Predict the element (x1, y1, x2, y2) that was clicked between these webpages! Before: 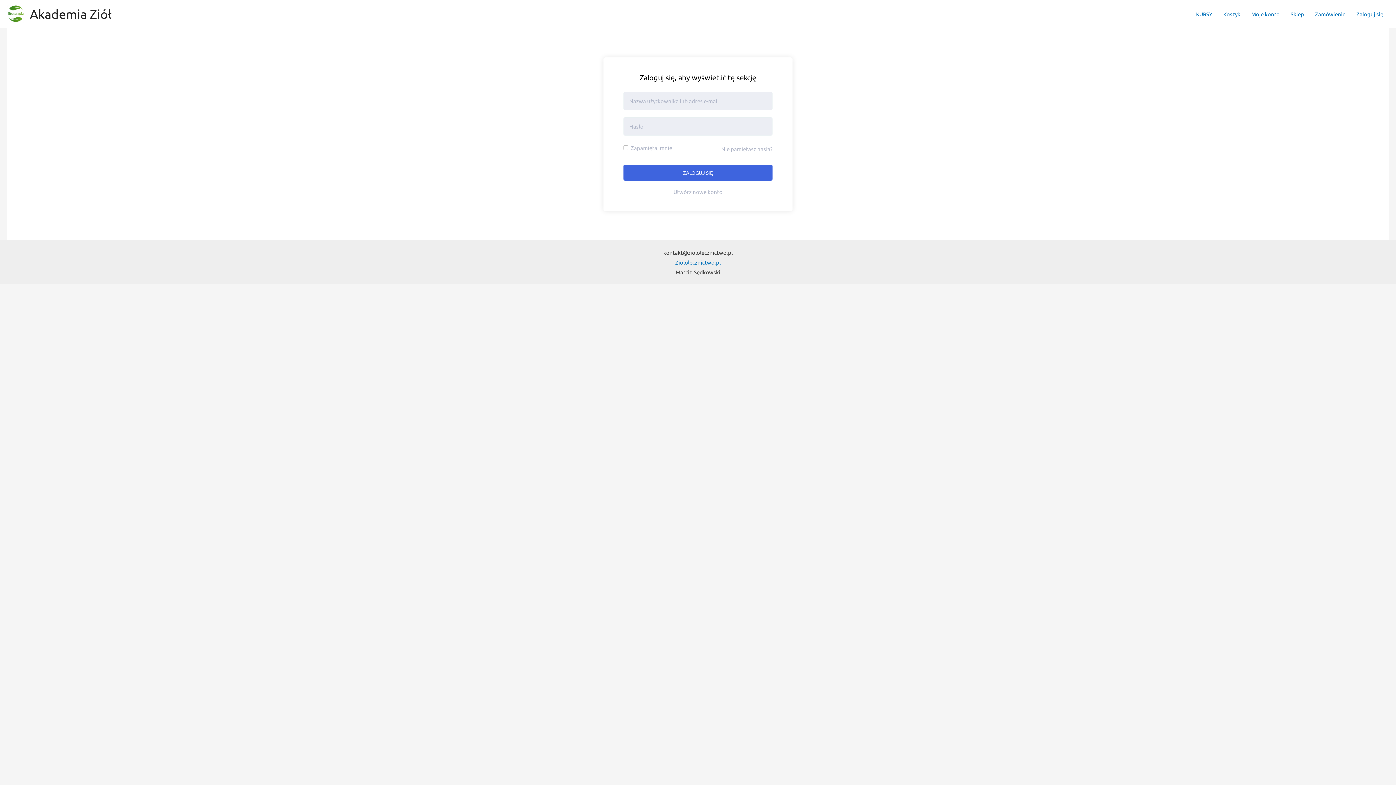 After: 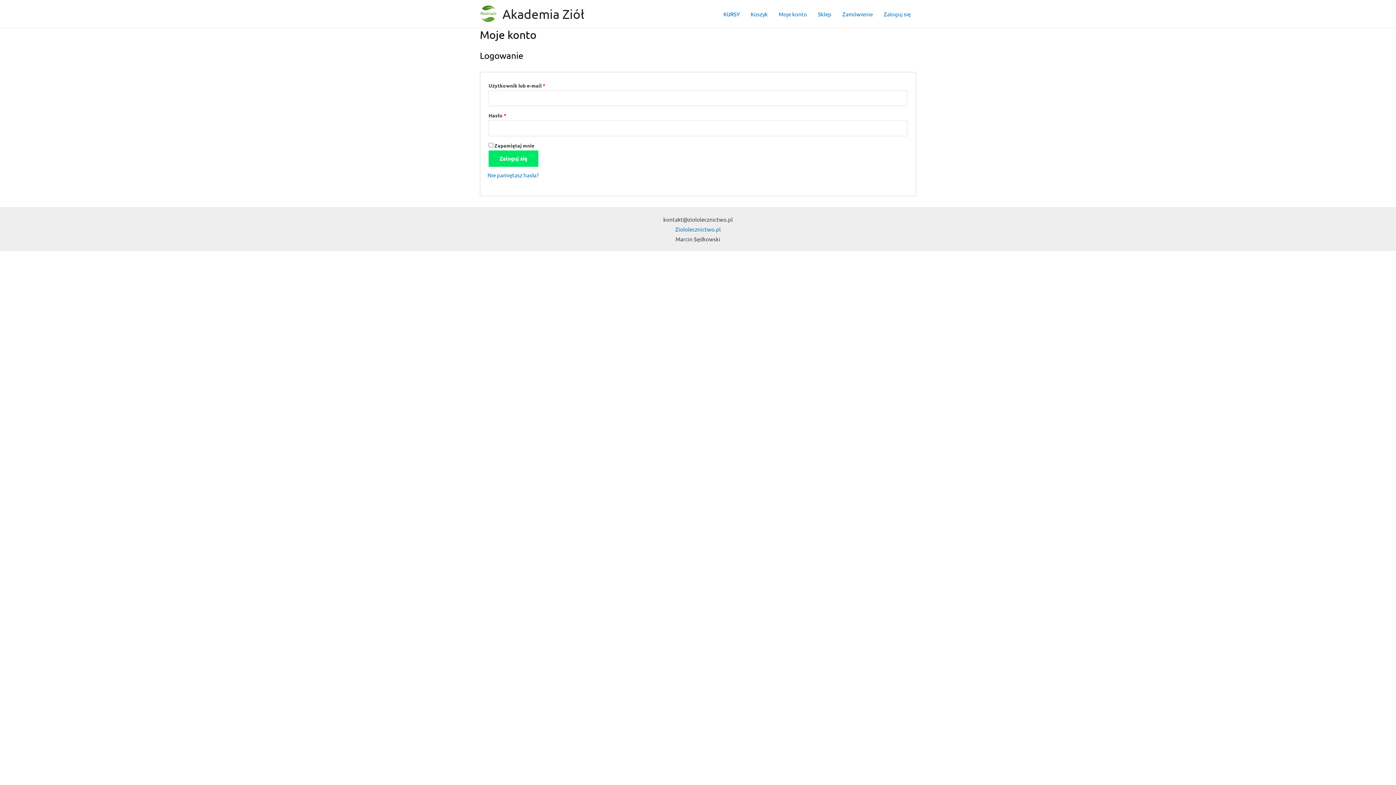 Action: bbox: (1246, 1, 1285, 26) label: Moje konto